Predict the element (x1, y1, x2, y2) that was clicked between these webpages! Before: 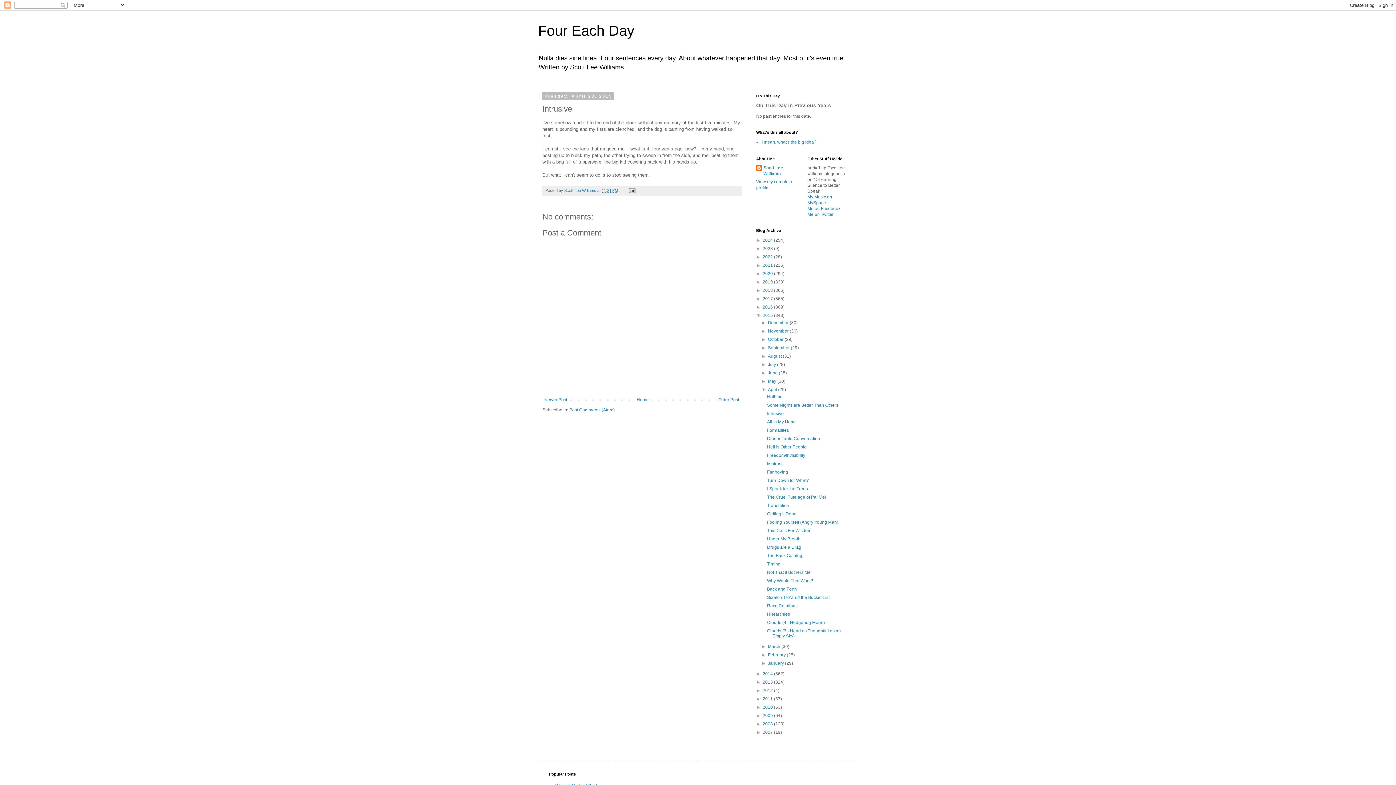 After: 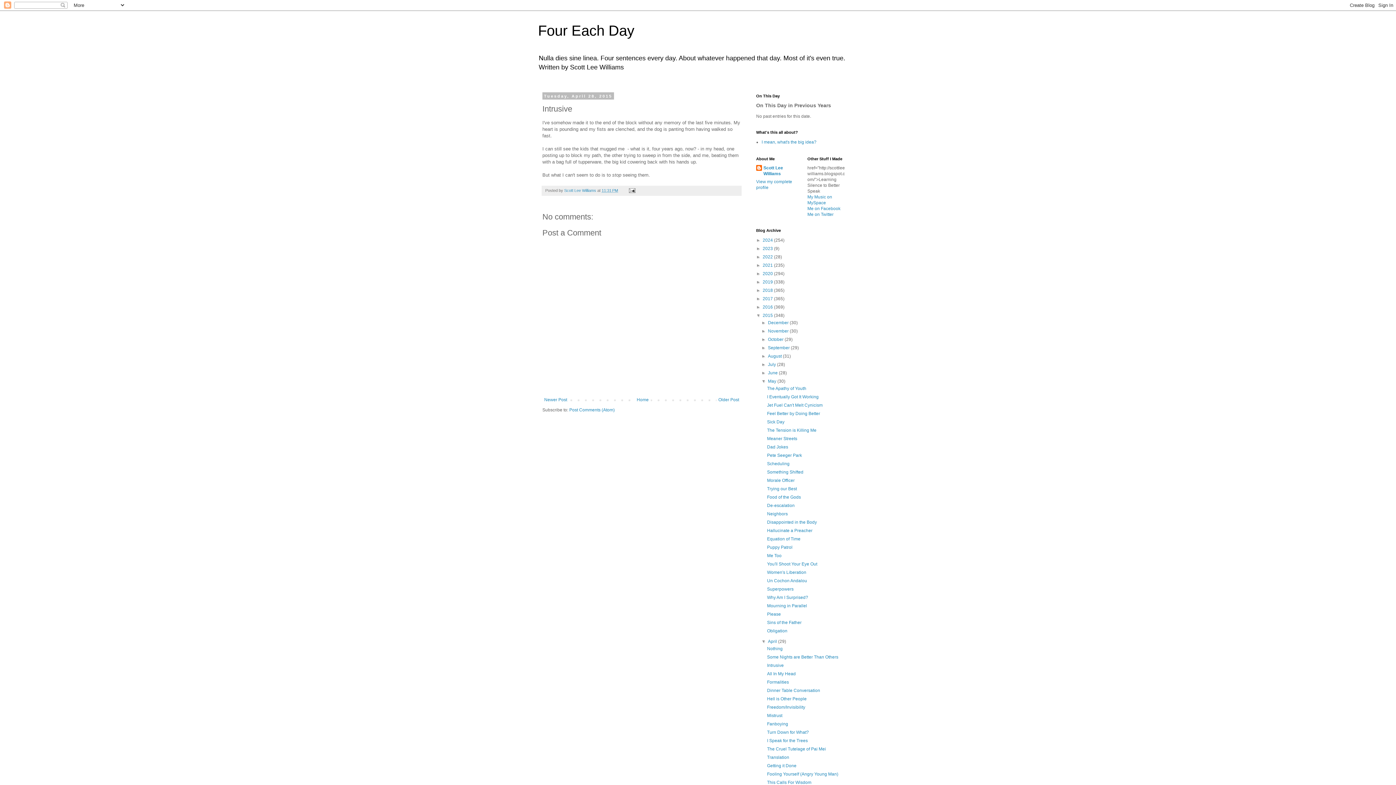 Action: label: ►   bbox: (761, 378, 768, 384)